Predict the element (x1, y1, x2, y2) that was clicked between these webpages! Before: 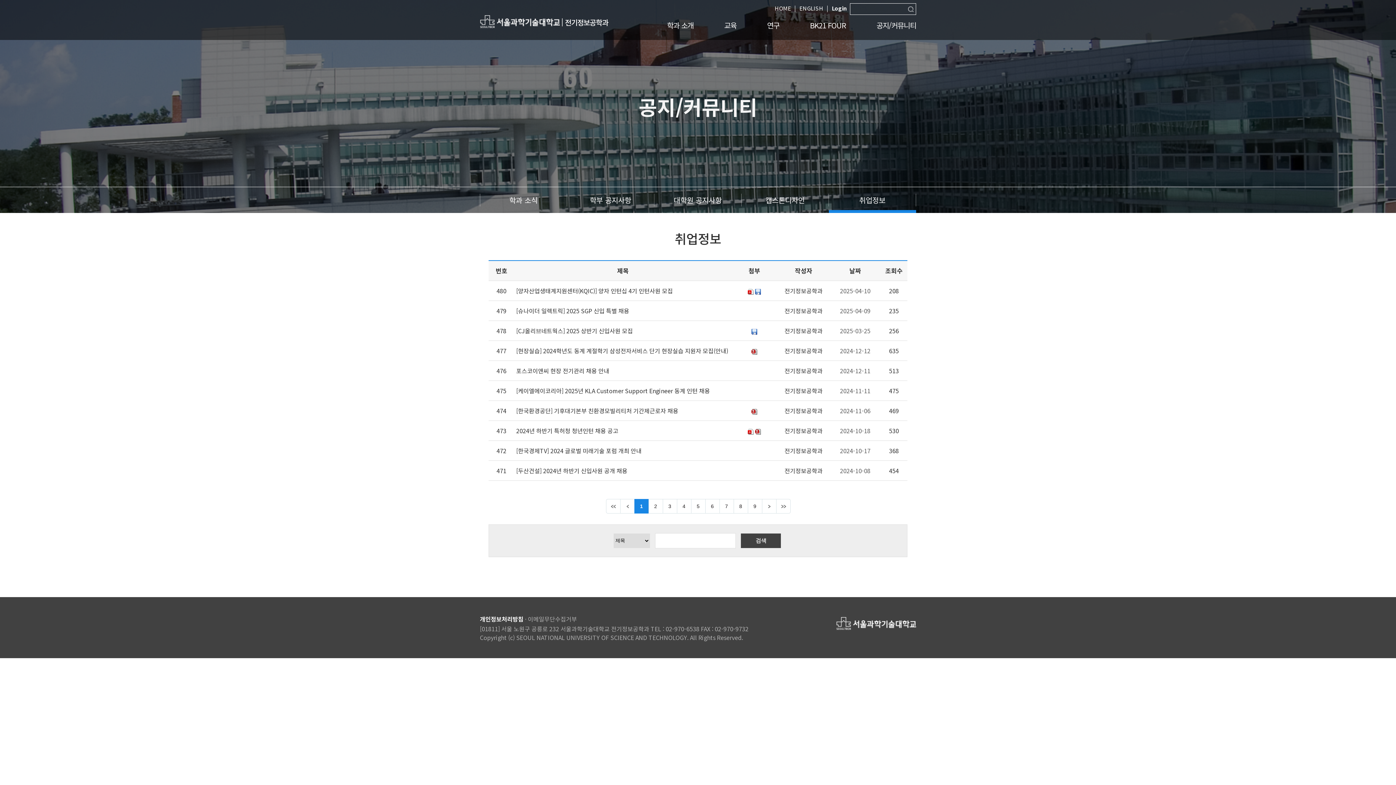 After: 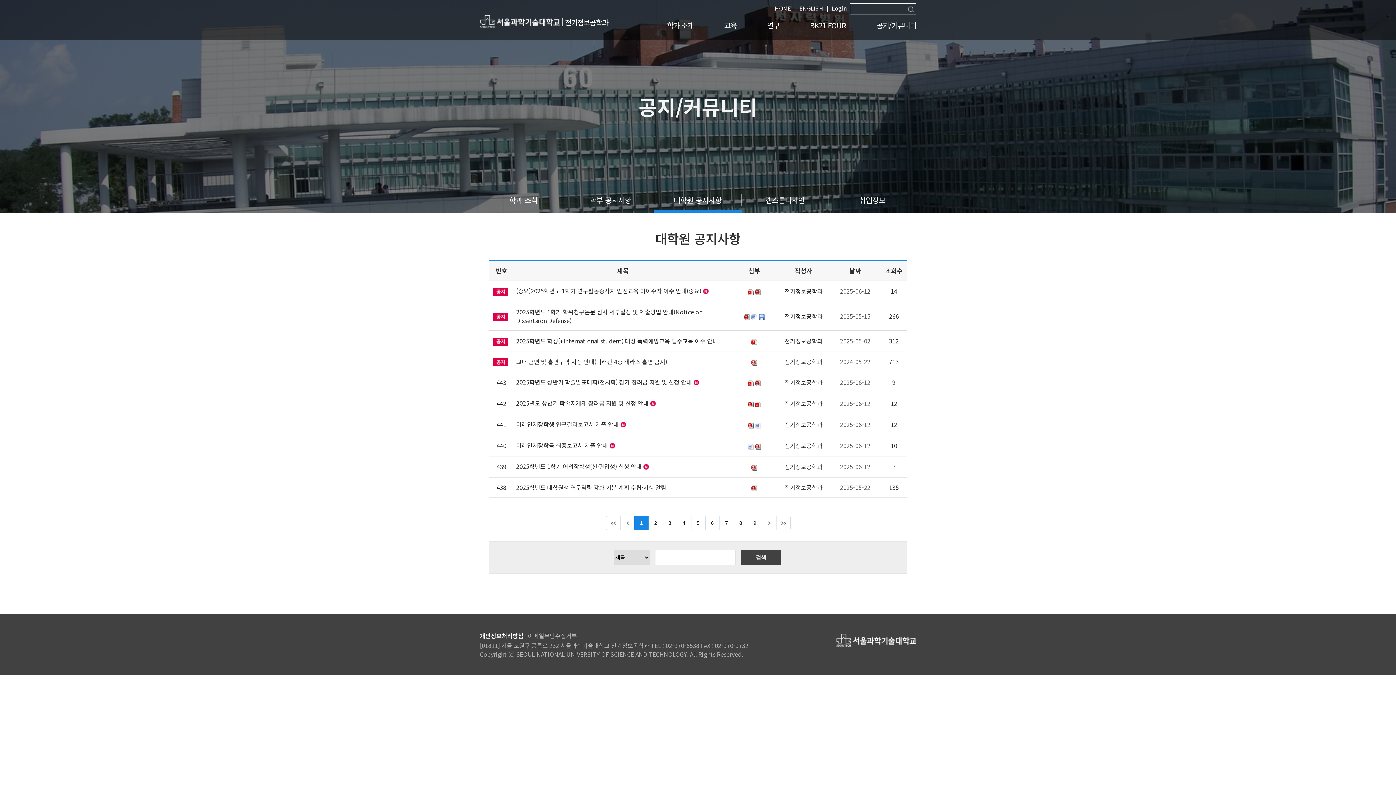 Action: label: 대학원 공지사항 bbox: (654, 187, 741, 213)